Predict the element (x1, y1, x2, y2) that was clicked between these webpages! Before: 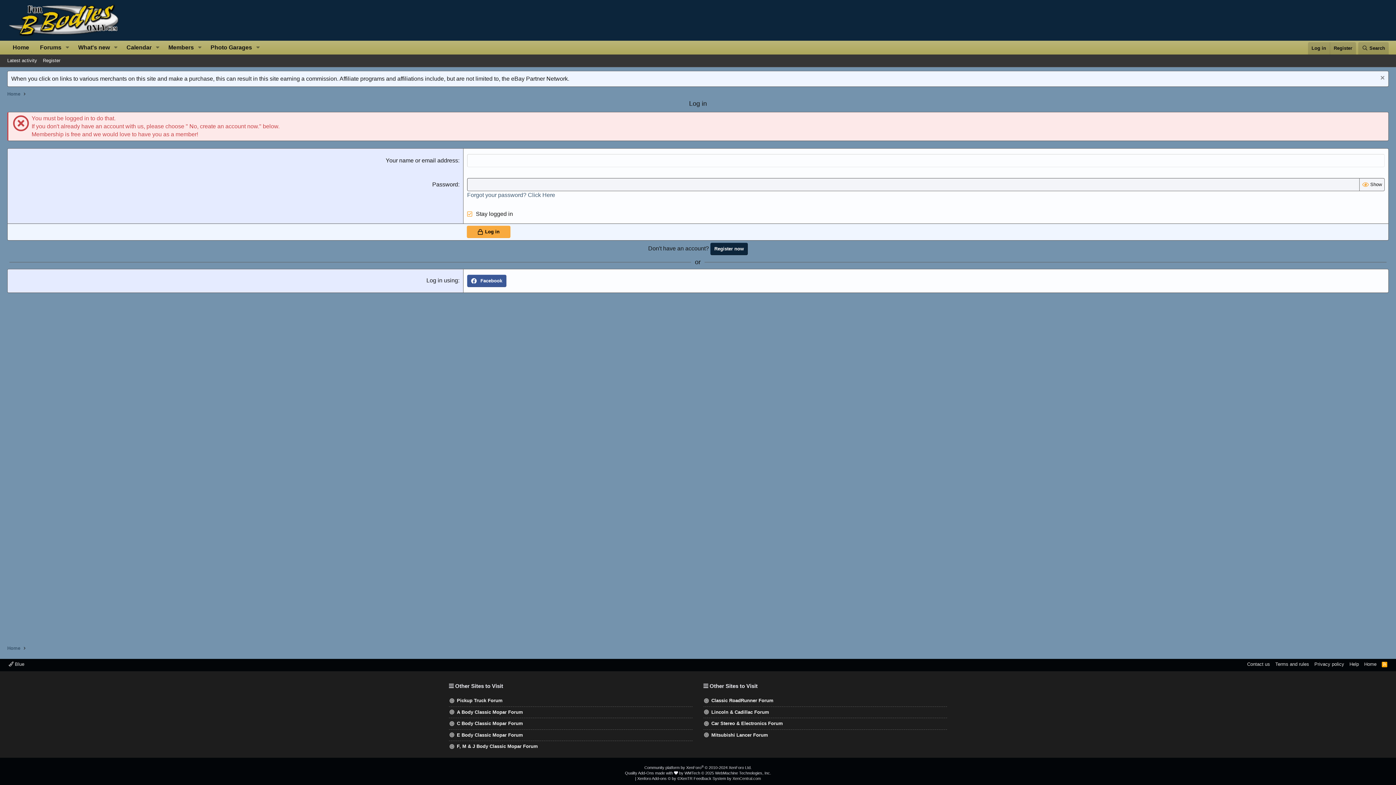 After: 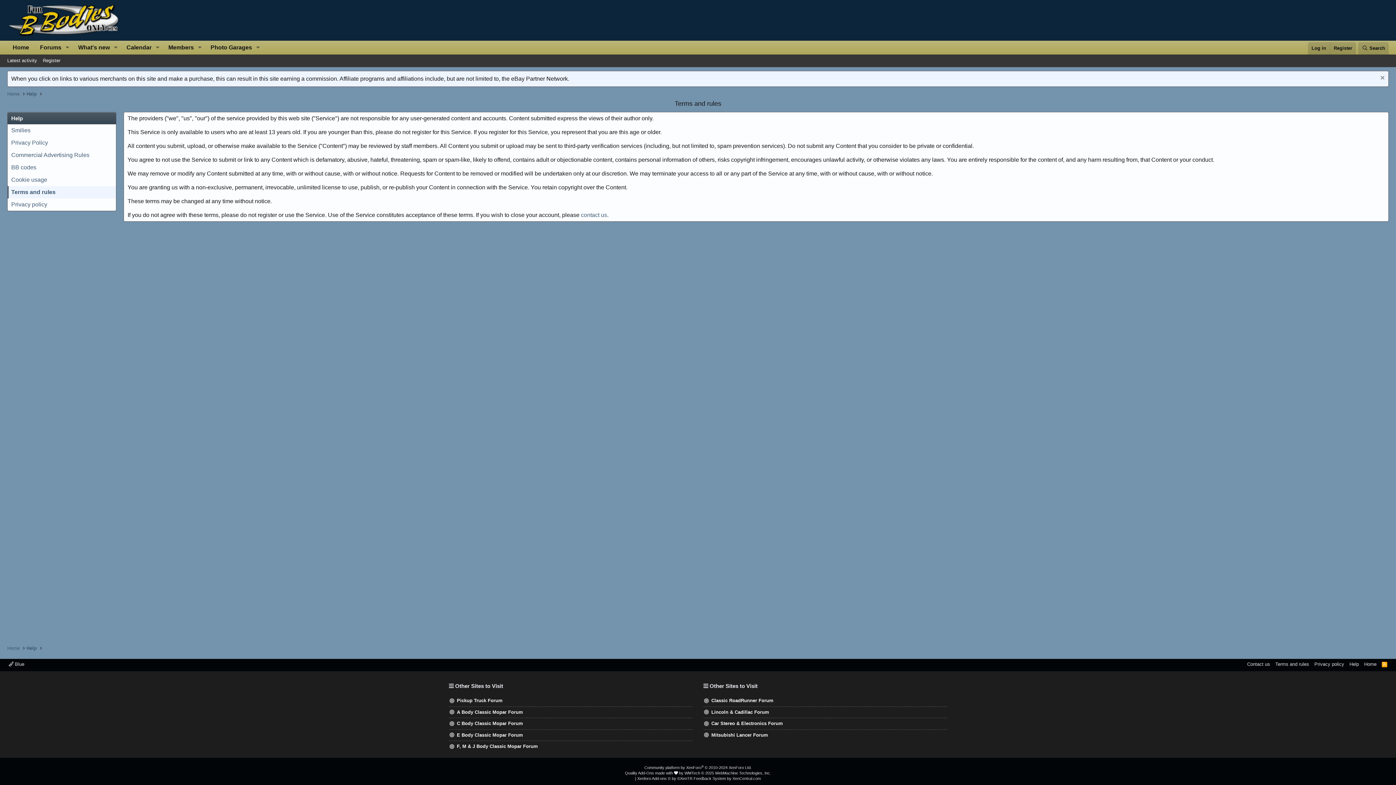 Action: label: Terms and rules bbox: (1274, 661, 1310, 667)